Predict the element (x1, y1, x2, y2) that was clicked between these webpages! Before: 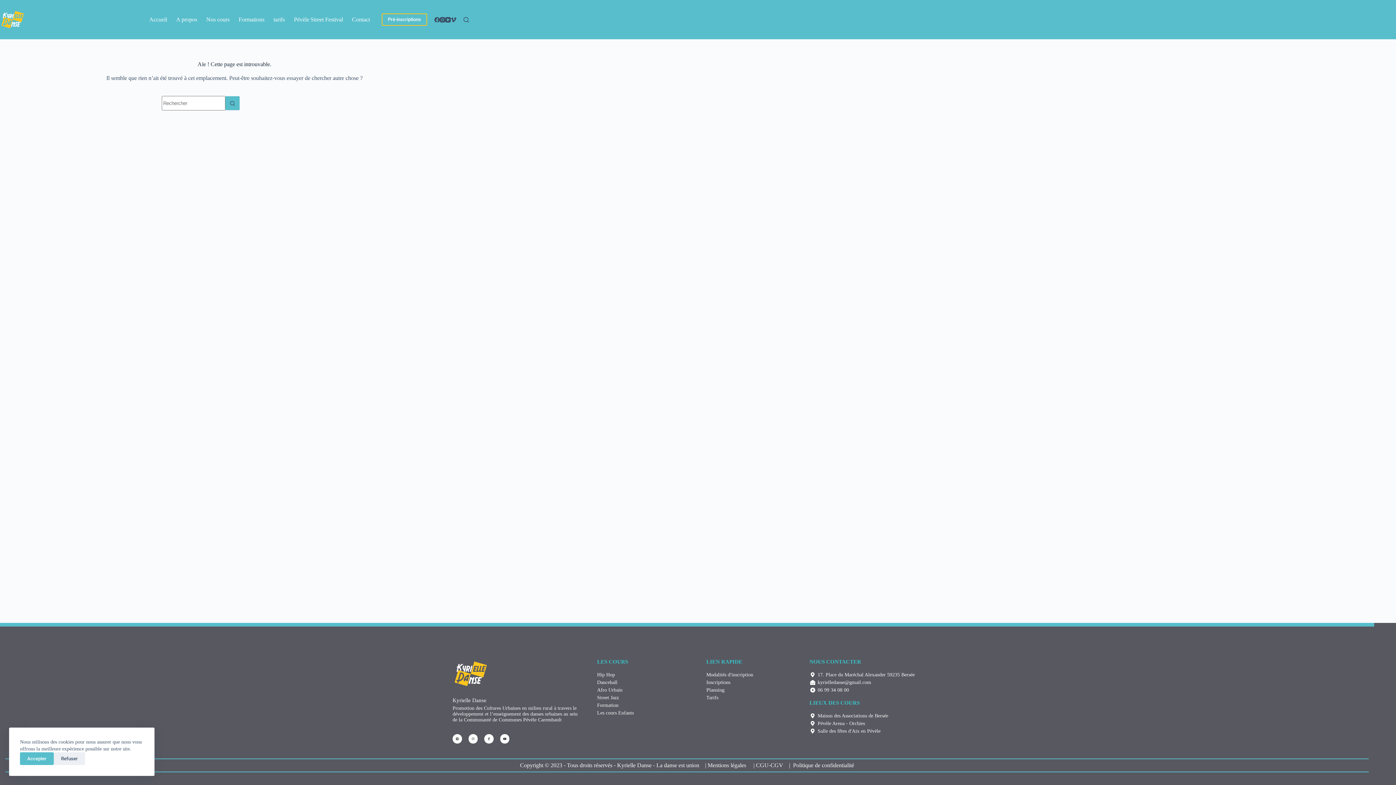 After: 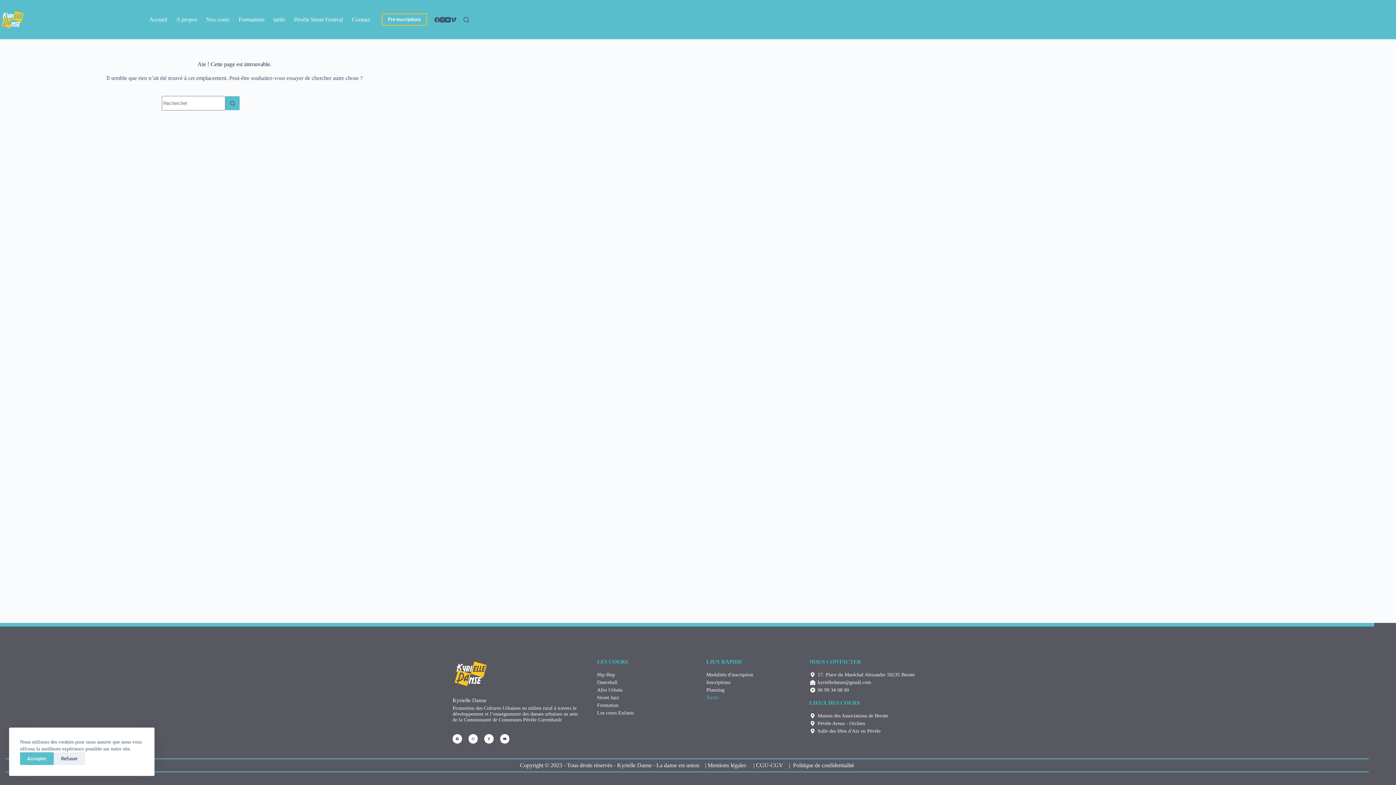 Action: bbox: (706, 695, 802, 701) label: Tarifs